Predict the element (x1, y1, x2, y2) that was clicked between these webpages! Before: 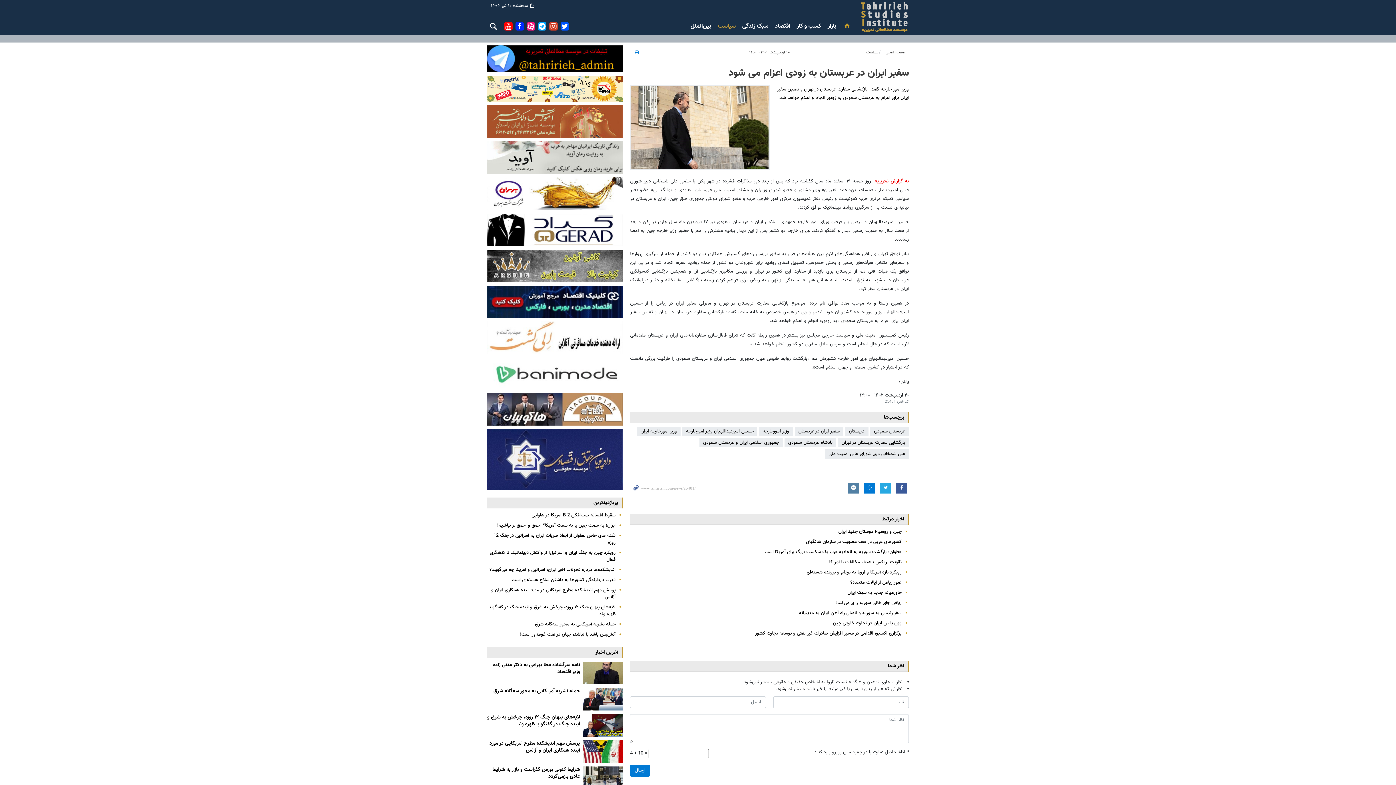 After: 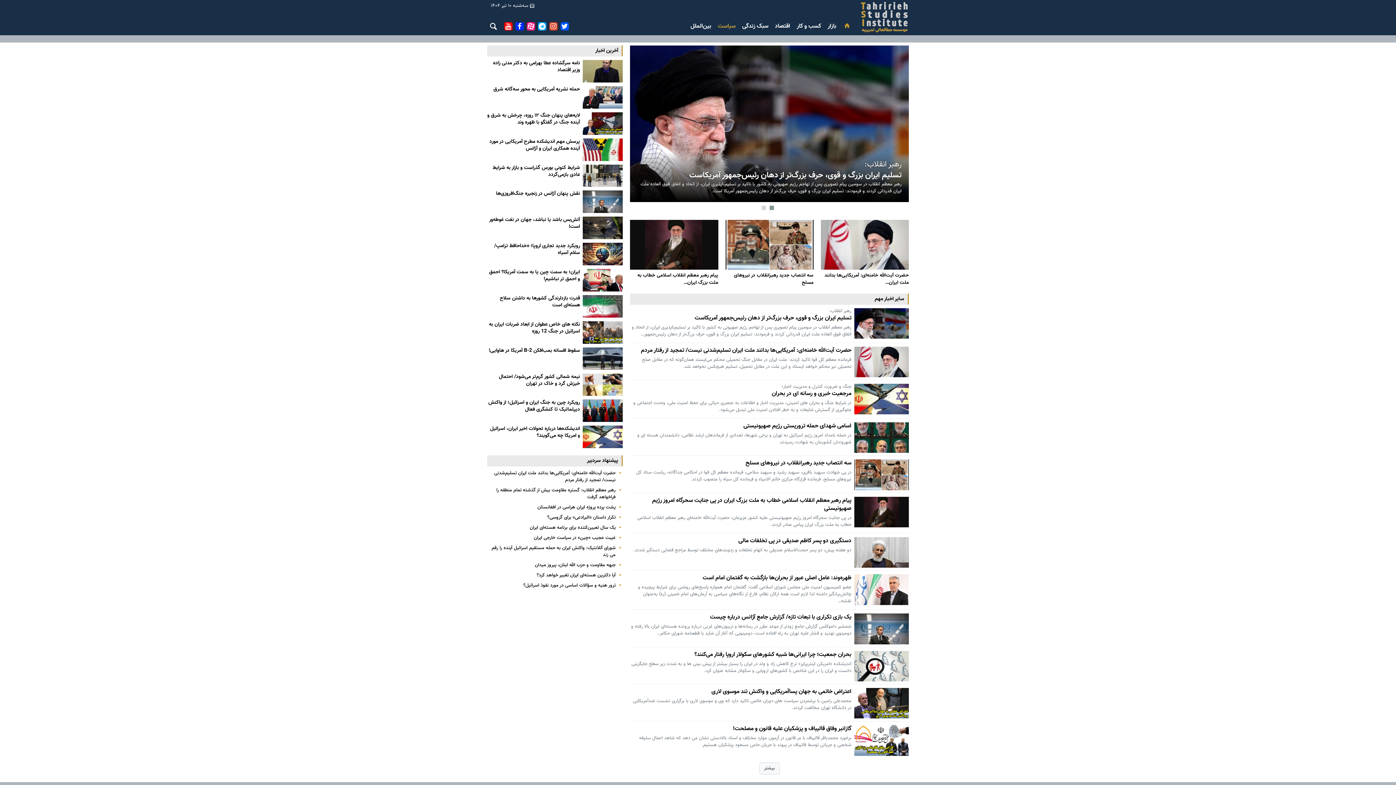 Action: bbox: (714, 20, 739, 33) label: سیاست